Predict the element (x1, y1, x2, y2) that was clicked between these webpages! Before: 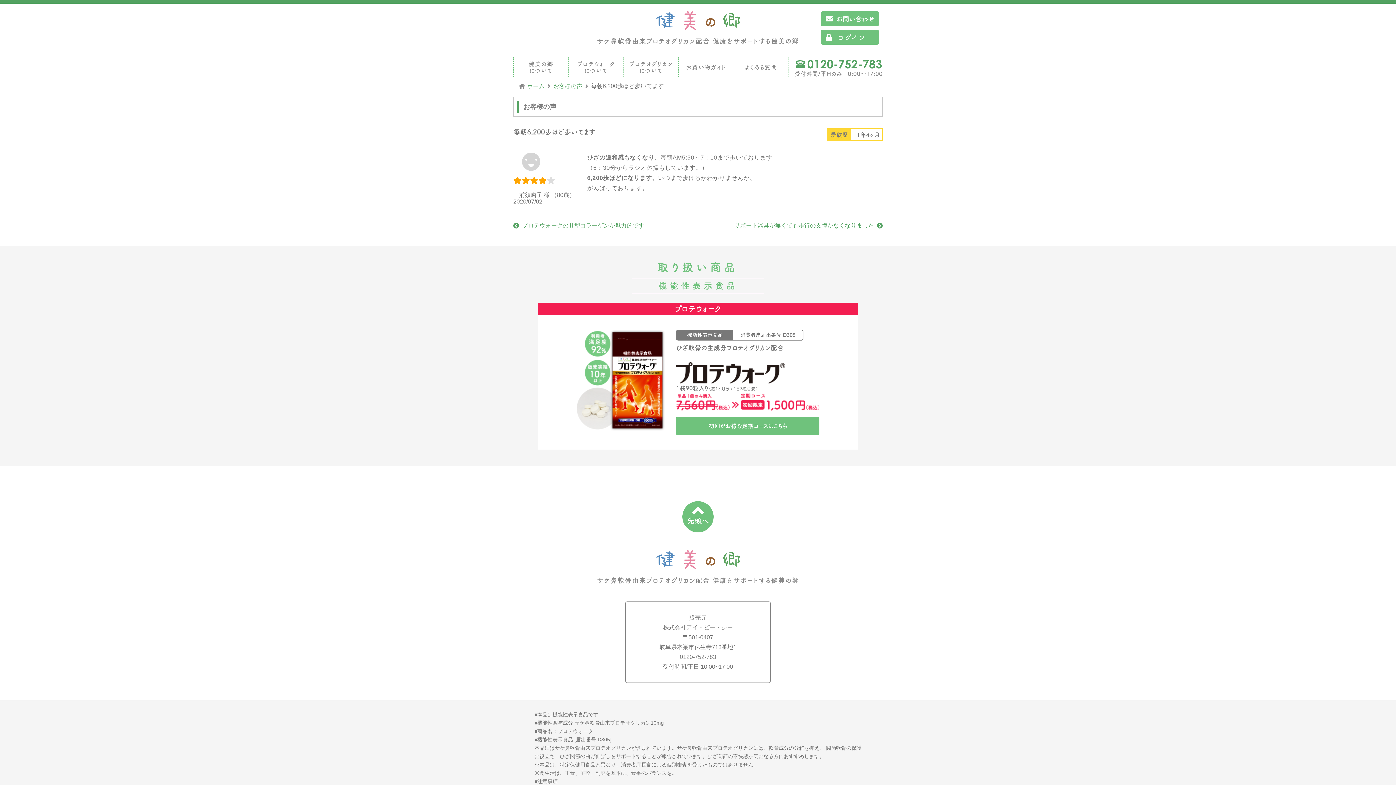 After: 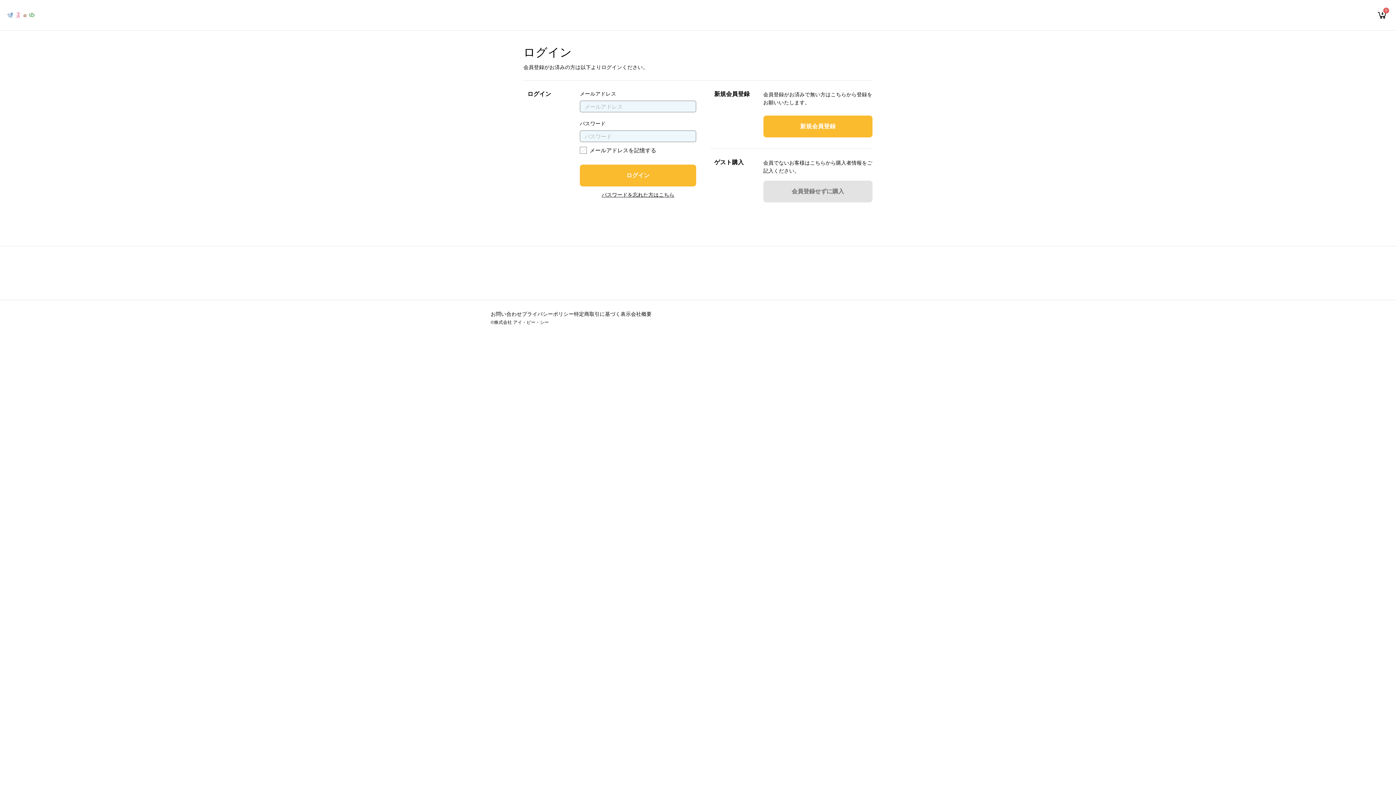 Action: label: ログイン bbox: (821, 29, 879, 44)